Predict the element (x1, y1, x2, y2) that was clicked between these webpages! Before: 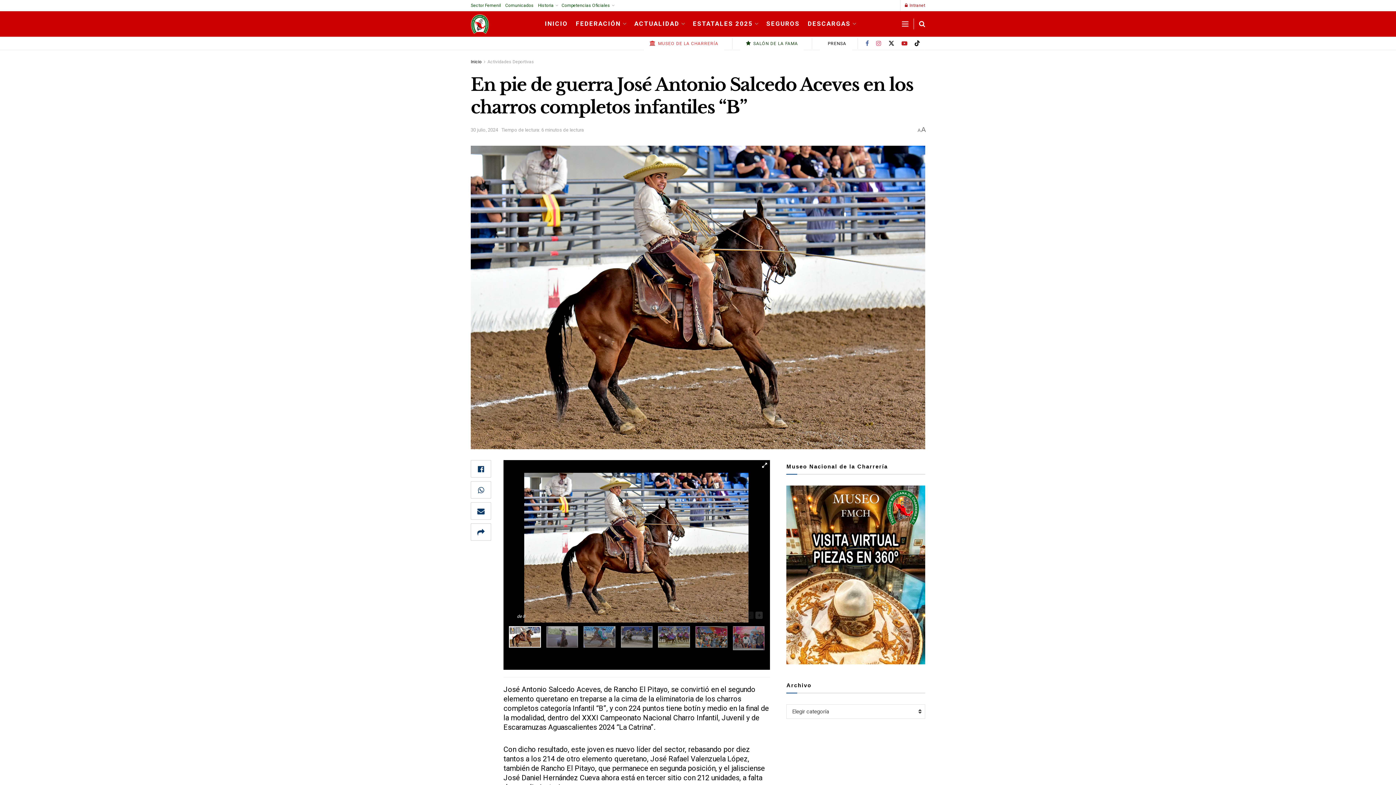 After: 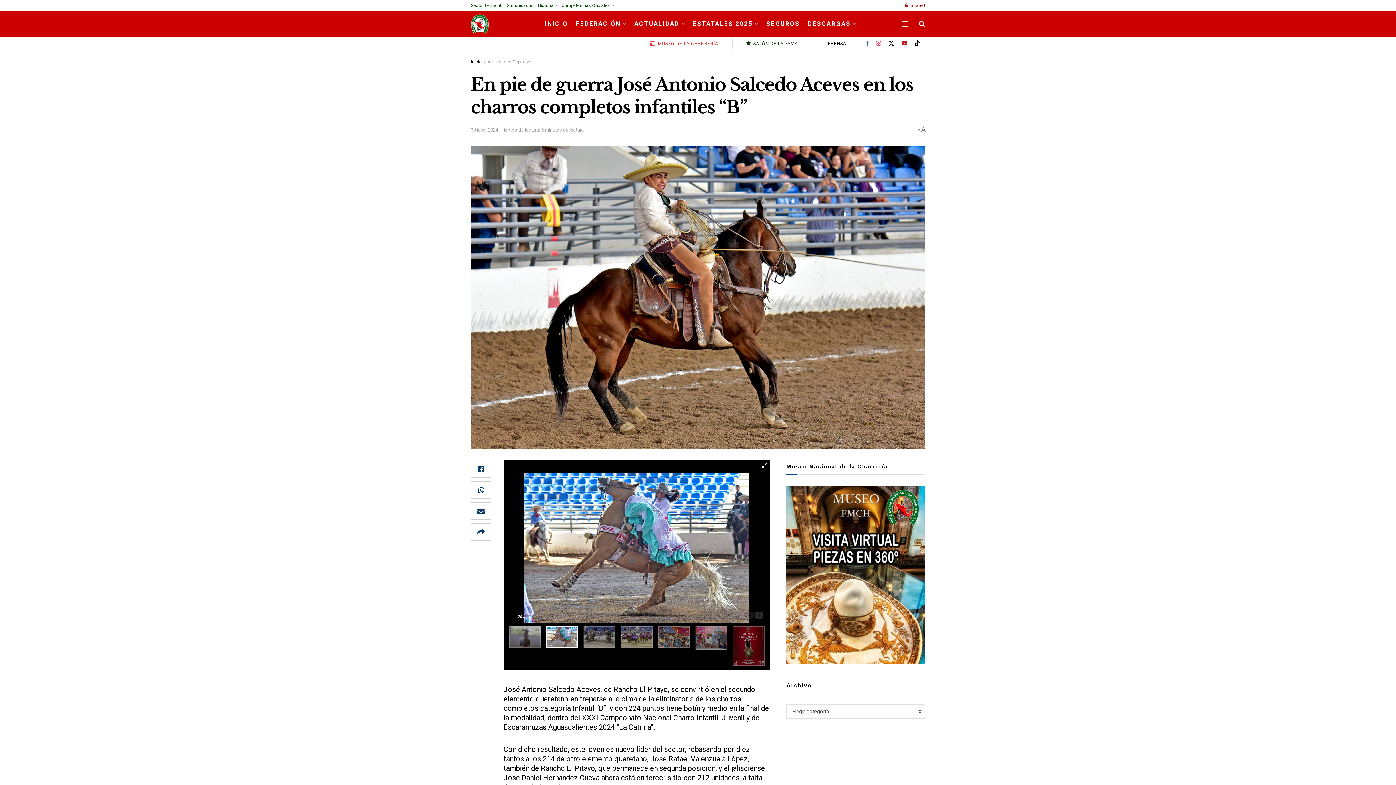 Action: bbox: (583, 626, 621, 647)